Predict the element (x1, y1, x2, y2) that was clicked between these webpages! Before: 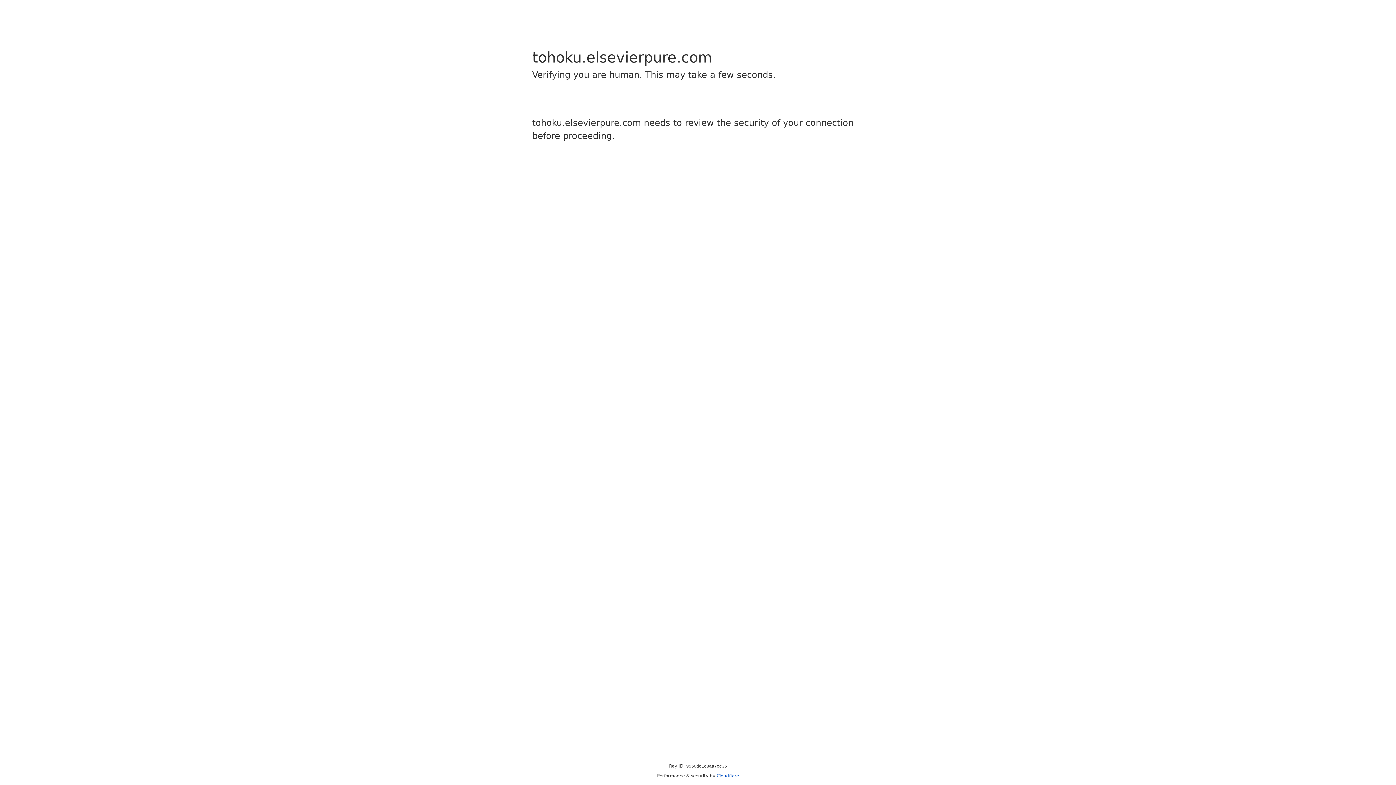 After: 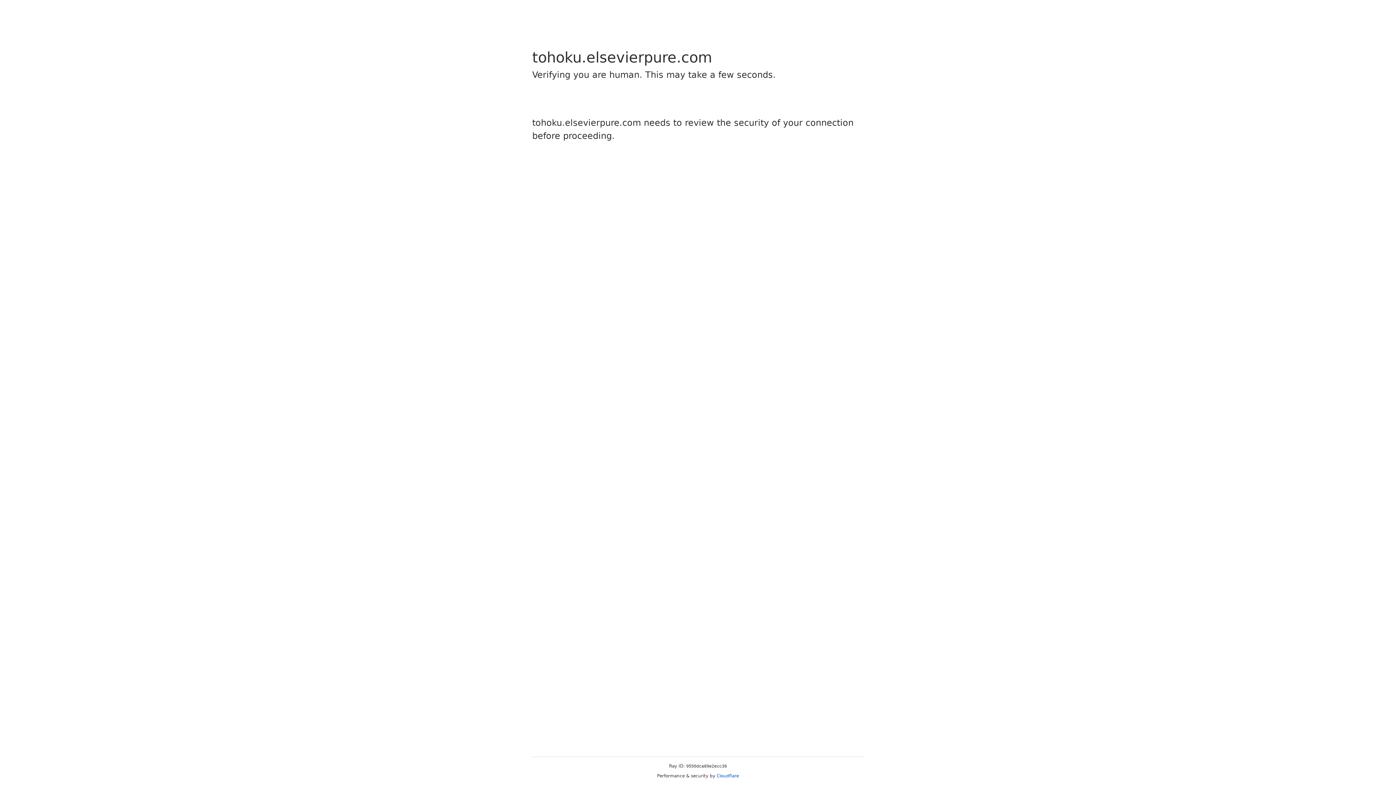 Action: label: Cloudflare bbox: (716, 773, 739, 778)